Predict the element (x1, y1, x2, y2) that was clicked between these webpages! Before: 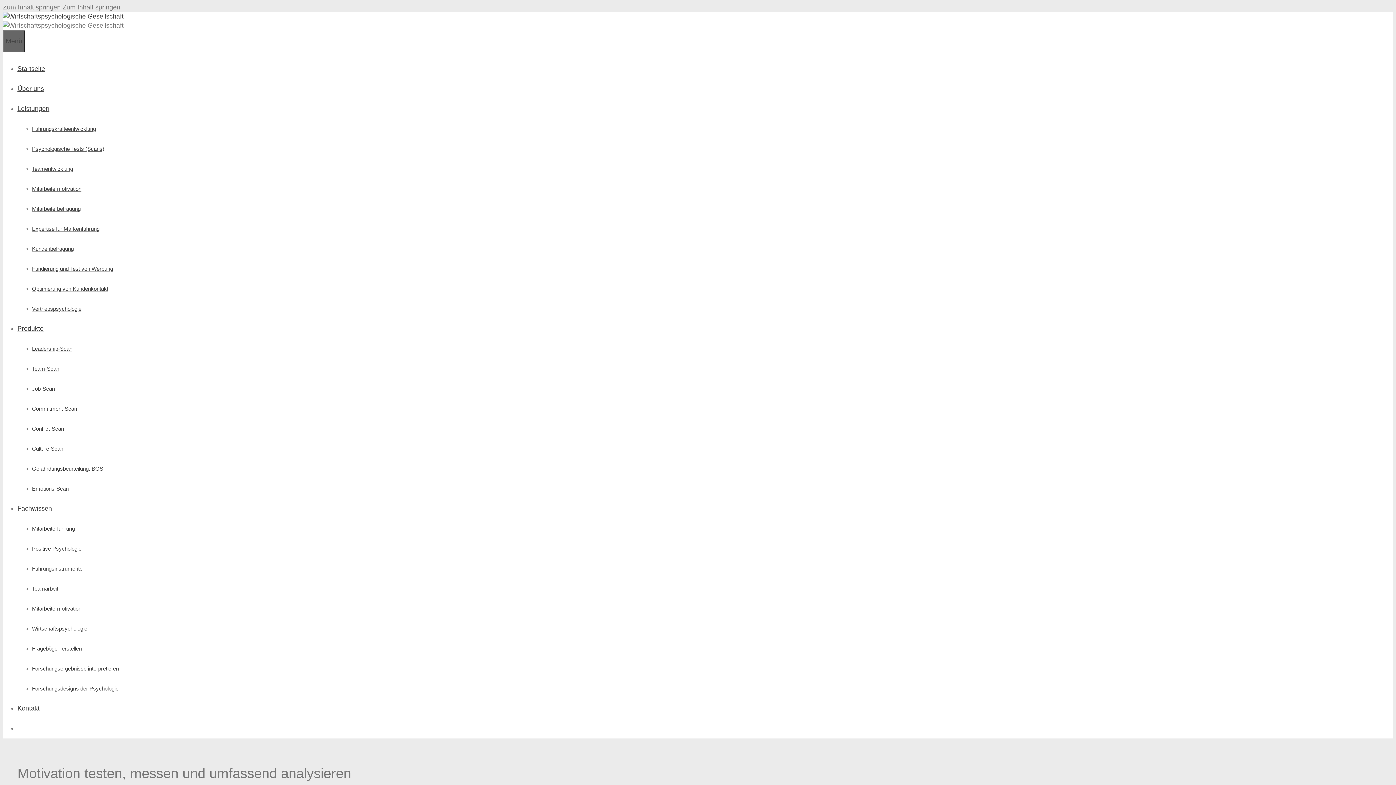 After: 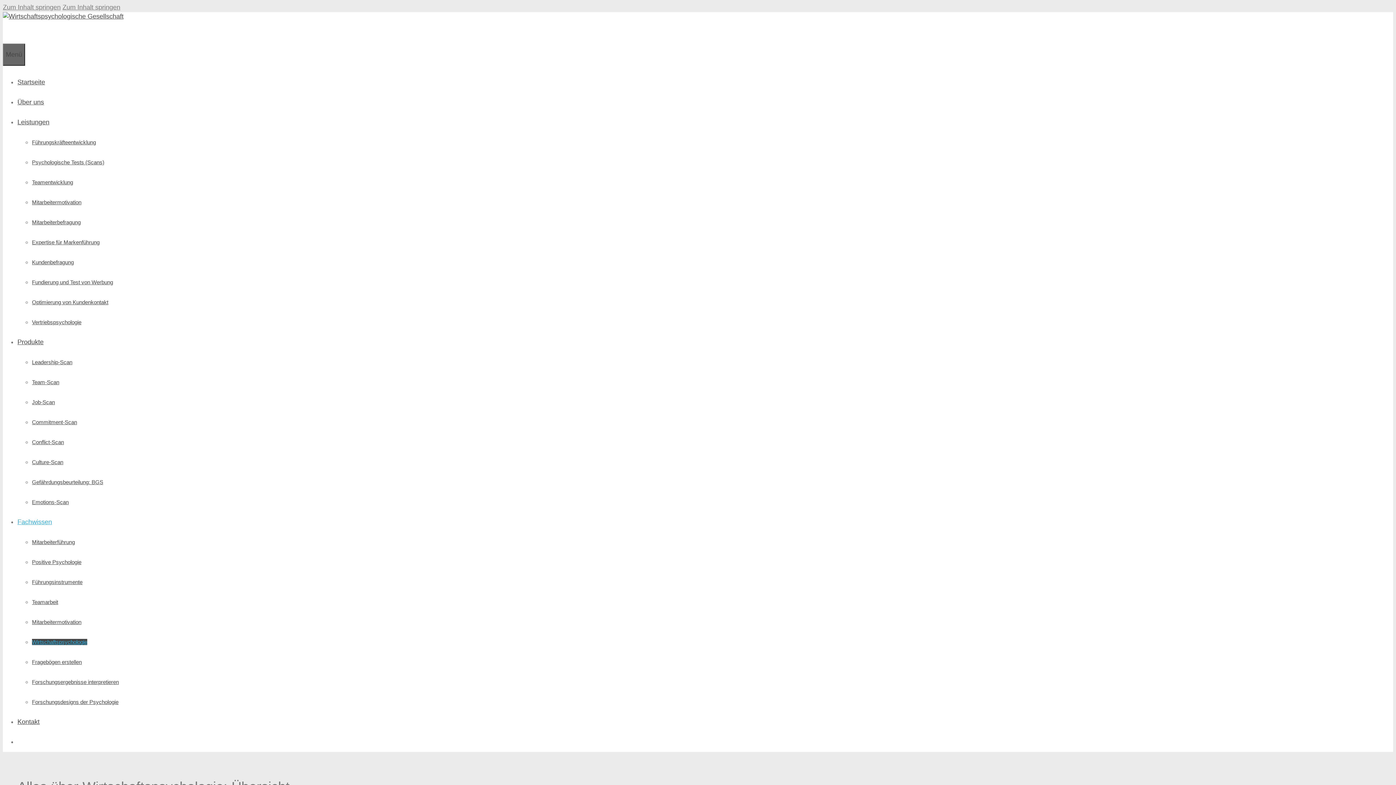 Action: label: Wirtschafts­psychologie bbox: (32, 625, 87, 632)